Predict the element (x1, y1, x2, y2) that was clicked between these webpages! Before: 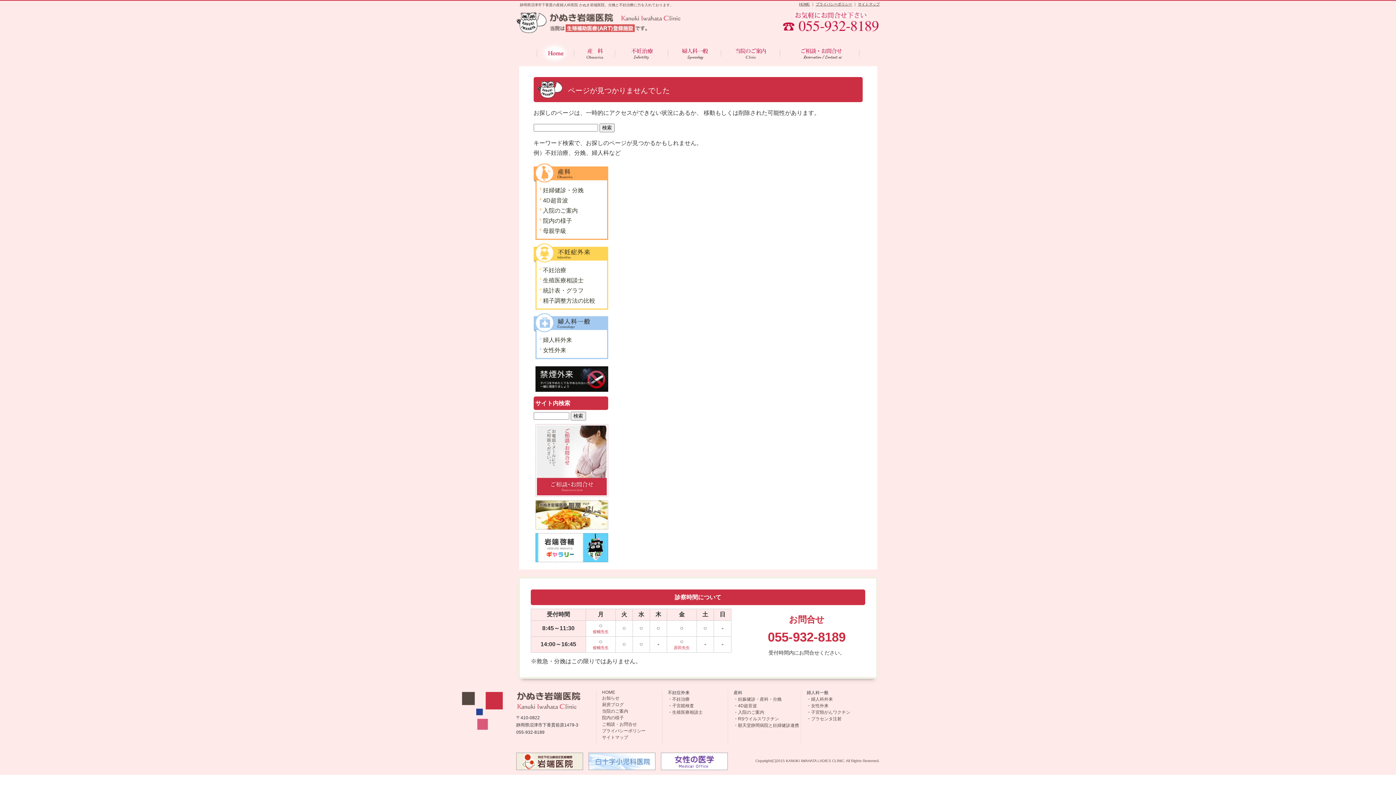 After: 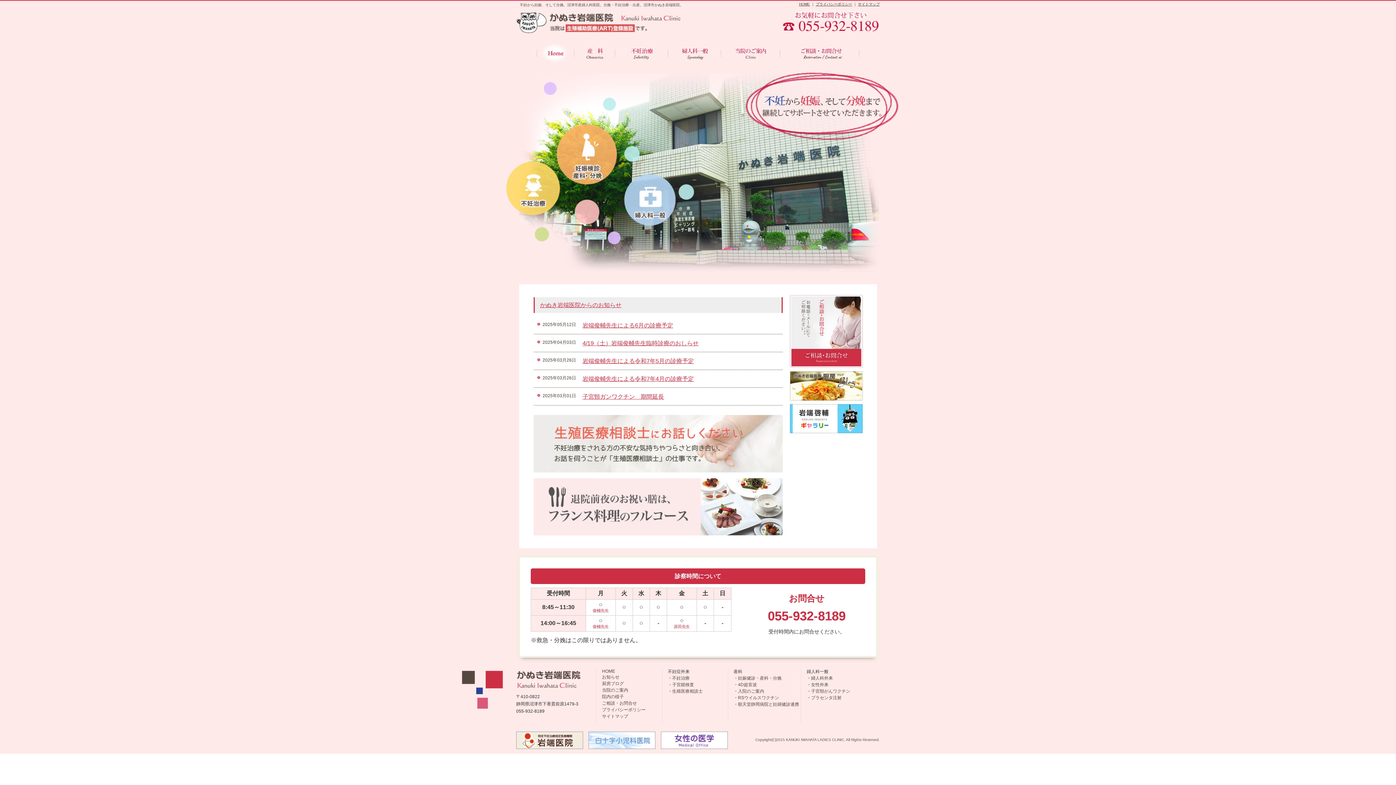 Action: bbox: (536, 42, 574, 66)